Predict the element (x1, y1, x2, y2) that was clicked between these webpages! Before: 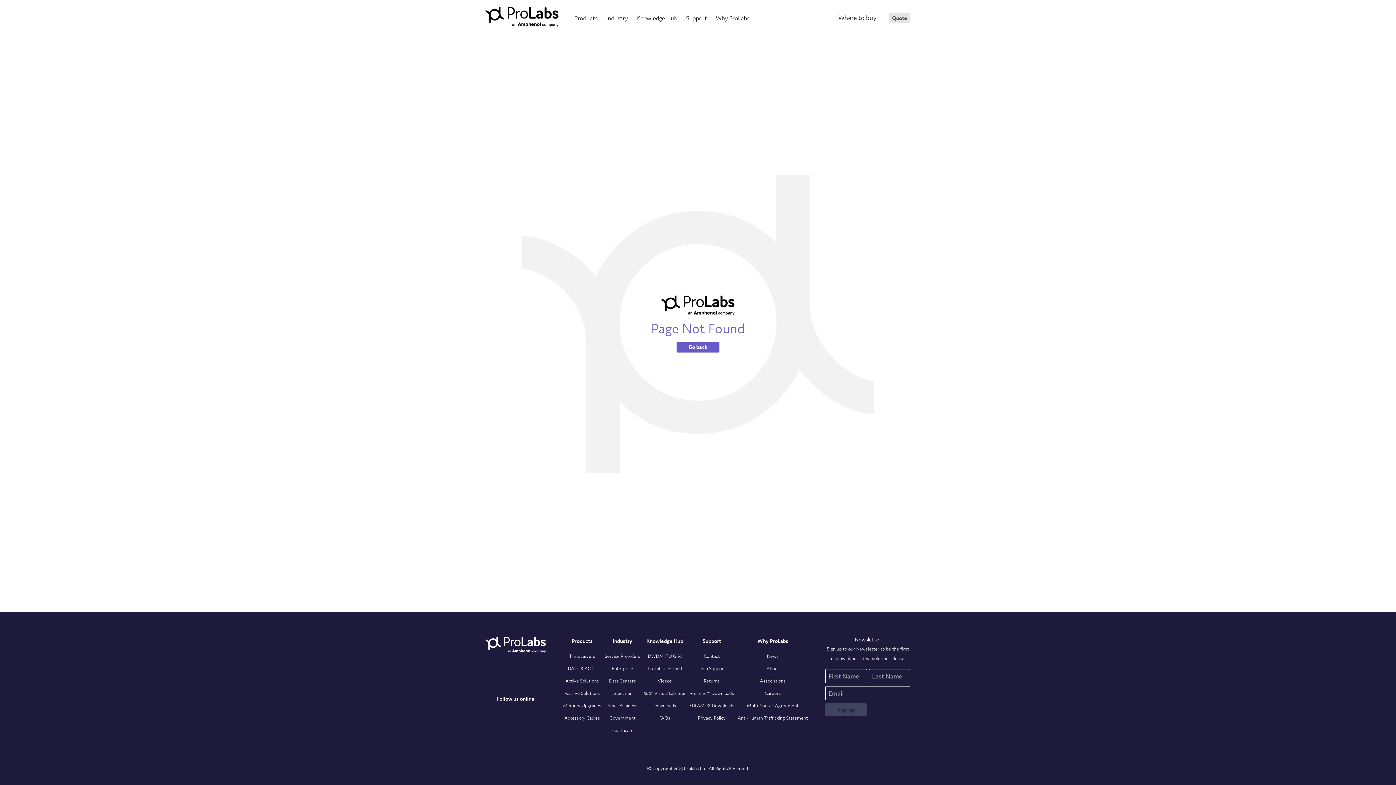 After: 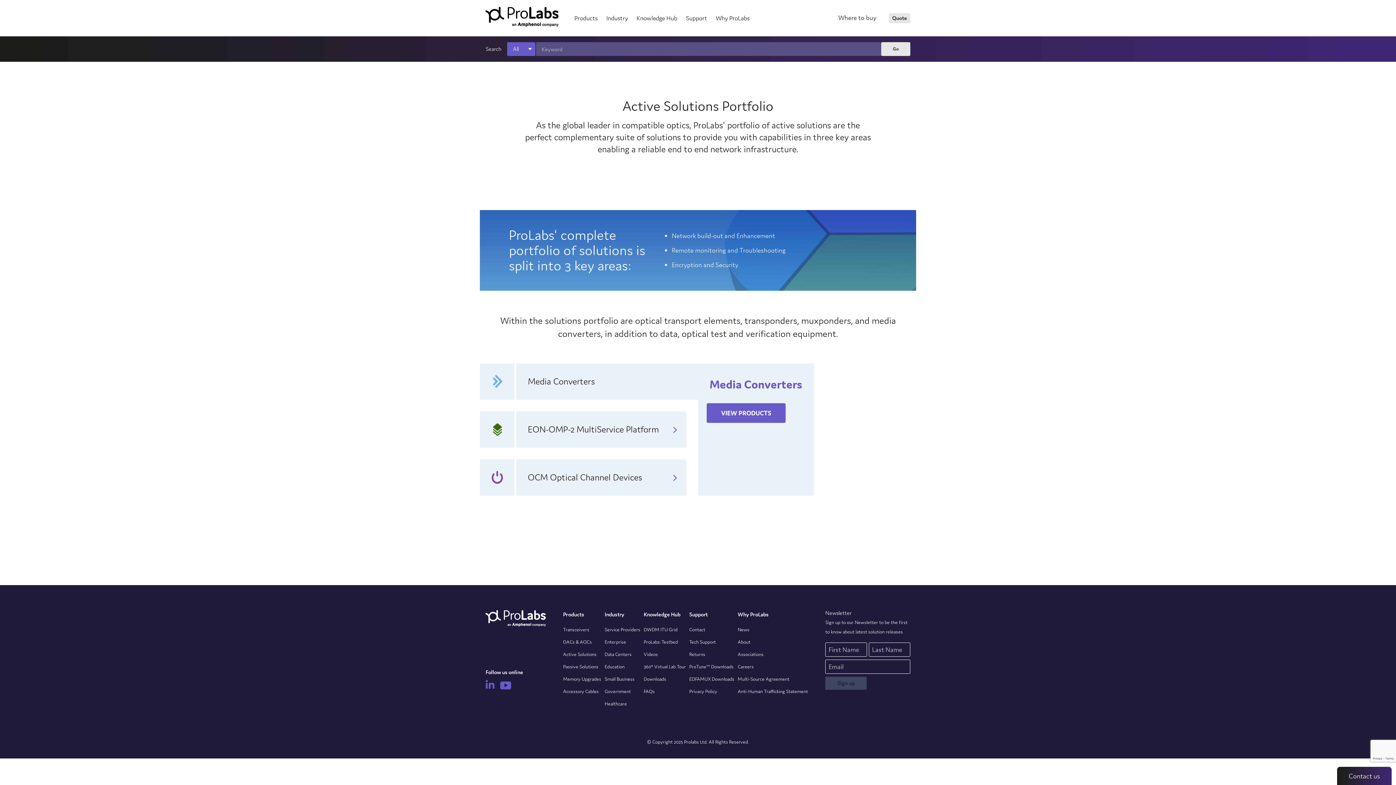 Action: label: Active Solutions bbox: (563, 675, 601, 687)